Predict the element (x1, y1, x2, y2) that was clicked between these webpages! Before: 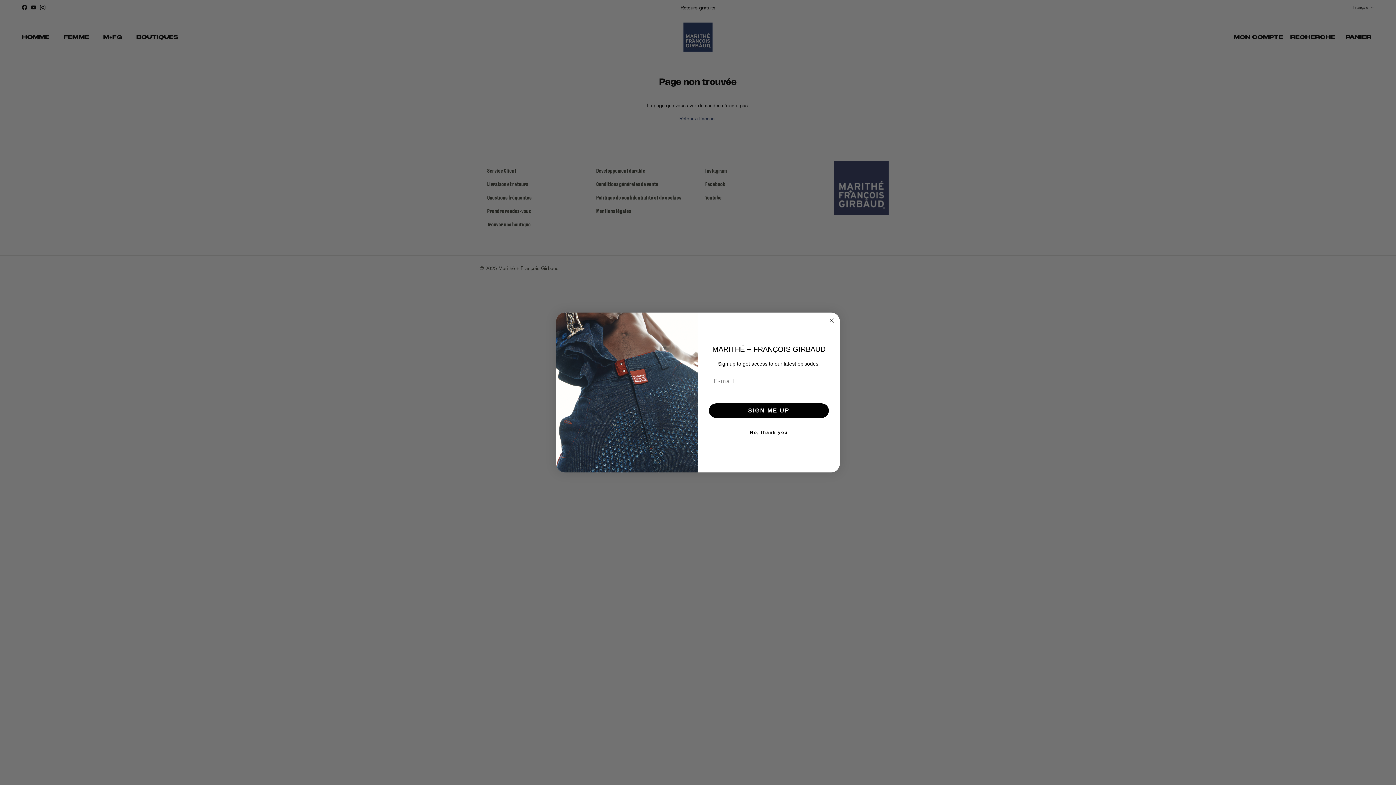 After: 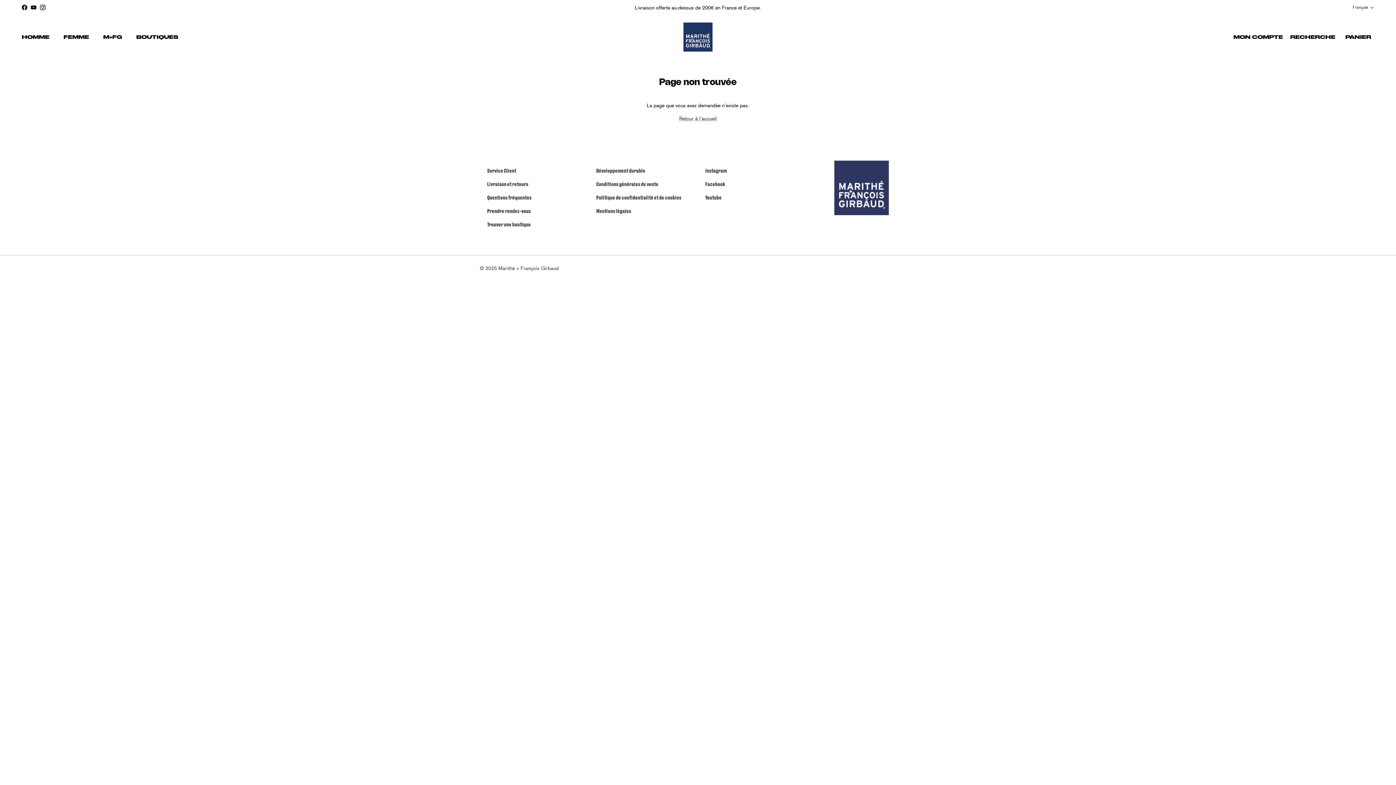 Action: label: No, thank you bbox: (707, 425, 830, 439)